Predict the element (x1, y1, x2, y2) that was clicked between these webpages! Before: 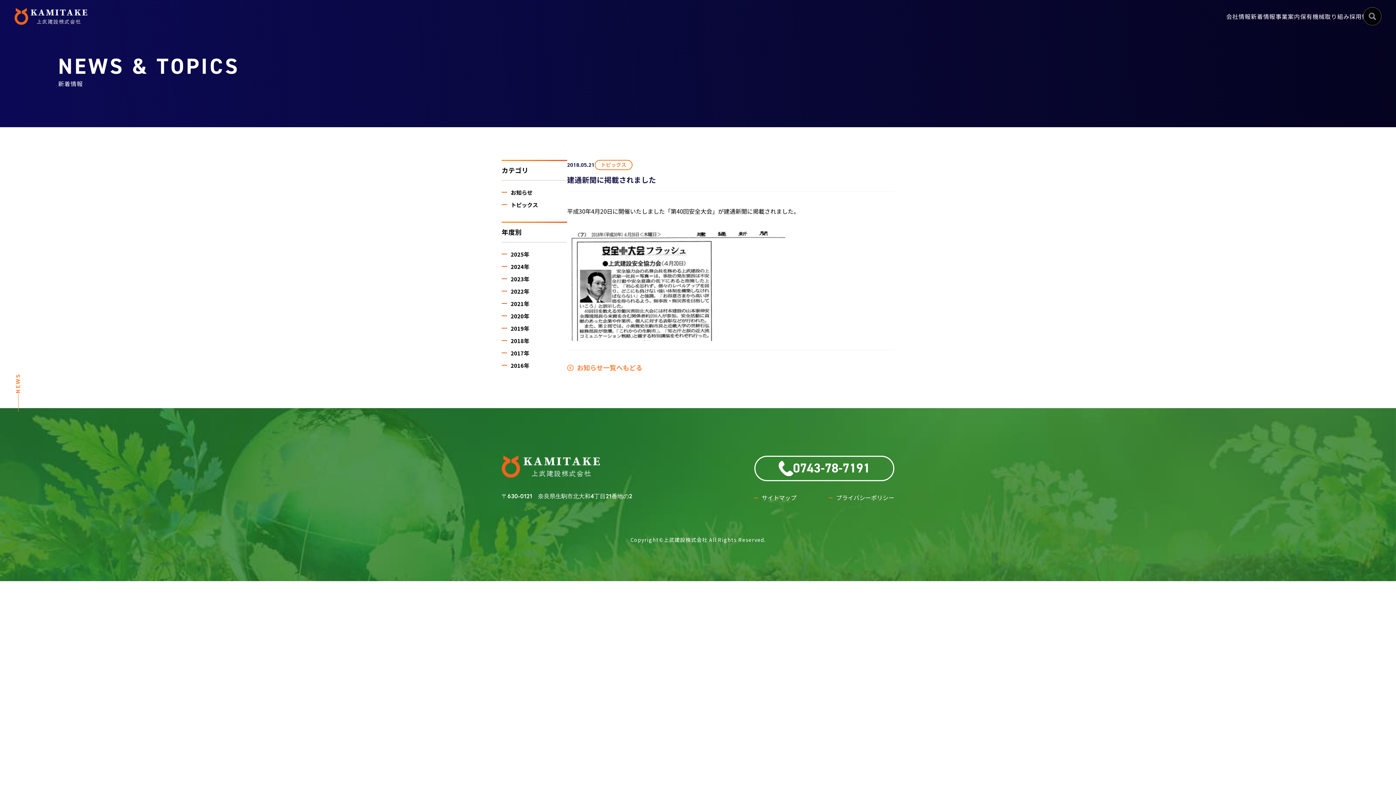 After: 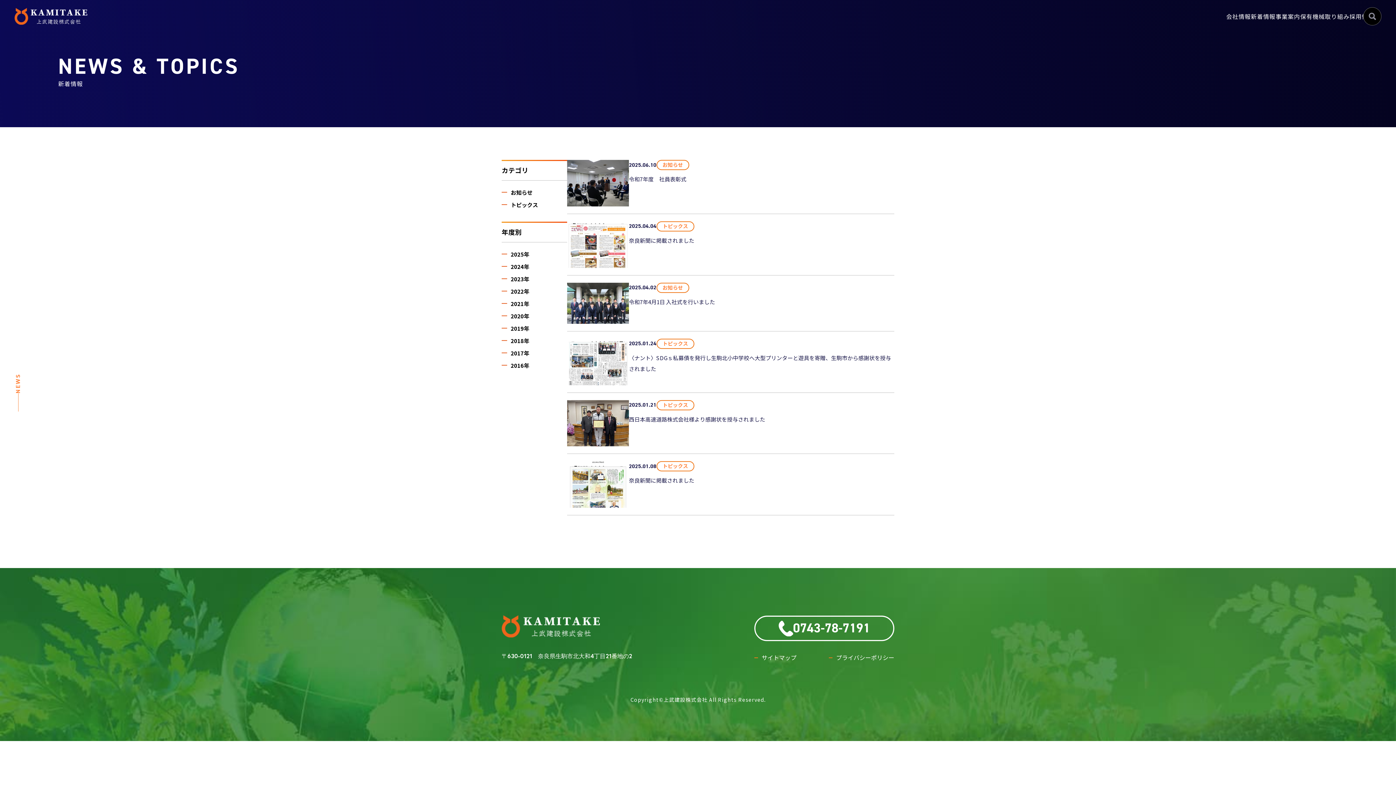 Action: label: 2025年 bbox: (501, 248, 567, 260)